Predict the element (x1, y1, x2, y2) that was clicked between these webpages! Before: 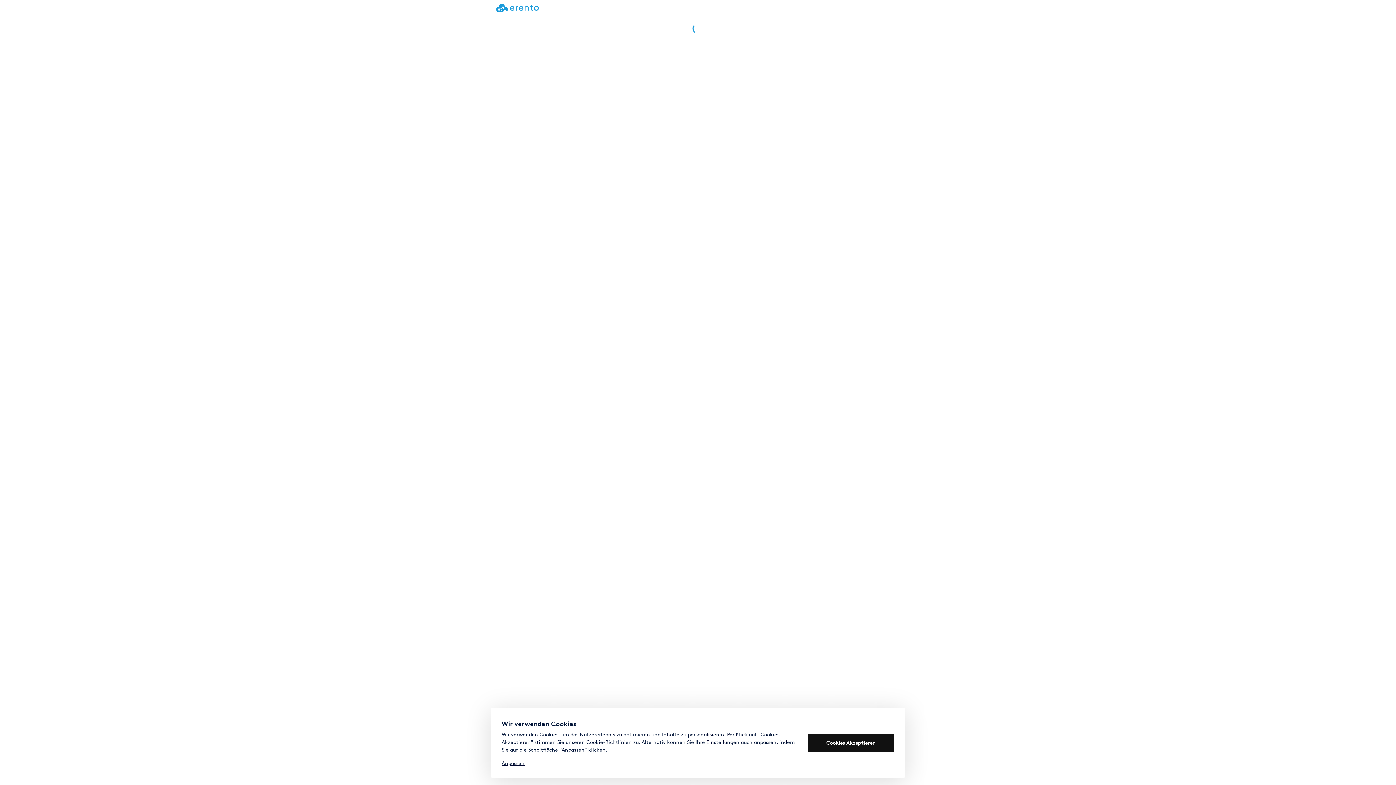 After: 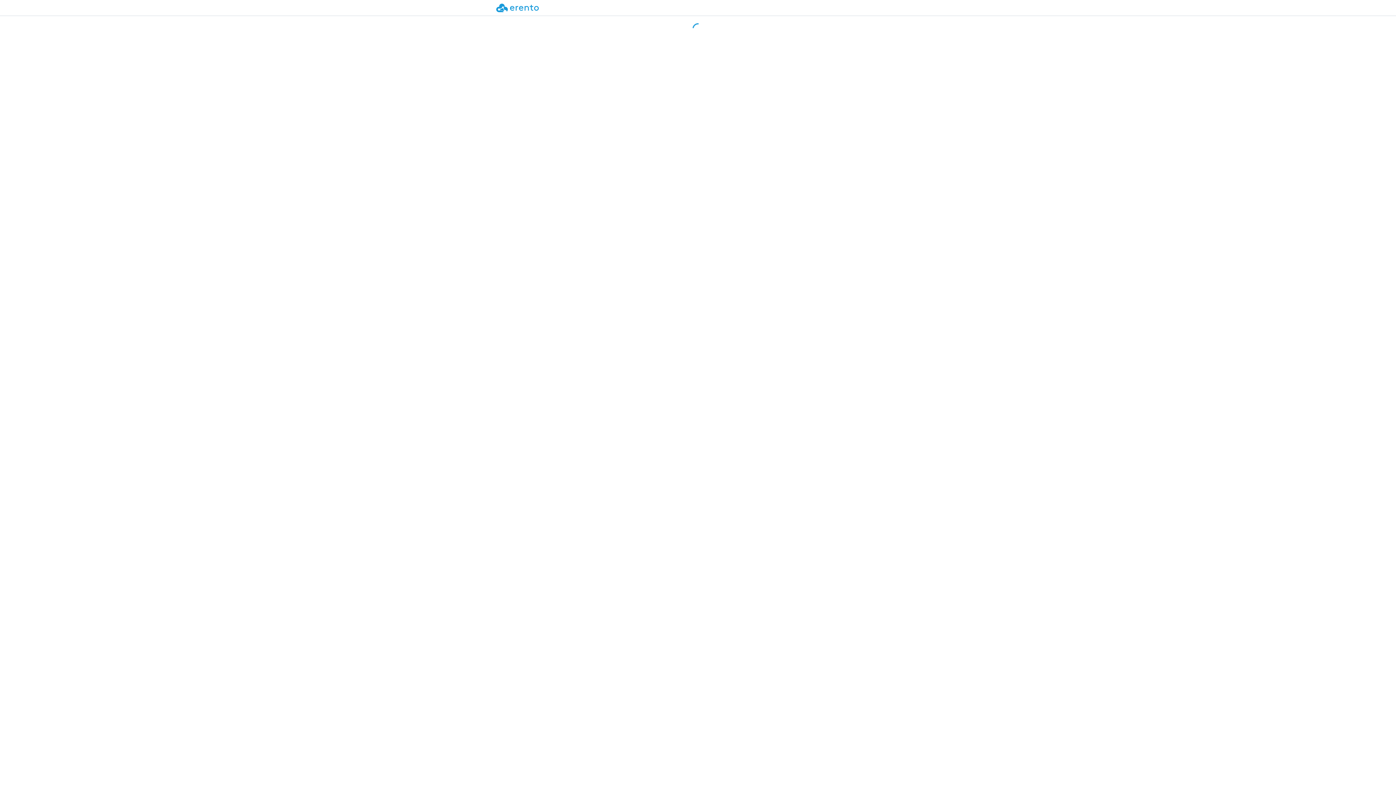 Action: label: Cookies Akzeptieren bbox: (808, 734, 894, 752)